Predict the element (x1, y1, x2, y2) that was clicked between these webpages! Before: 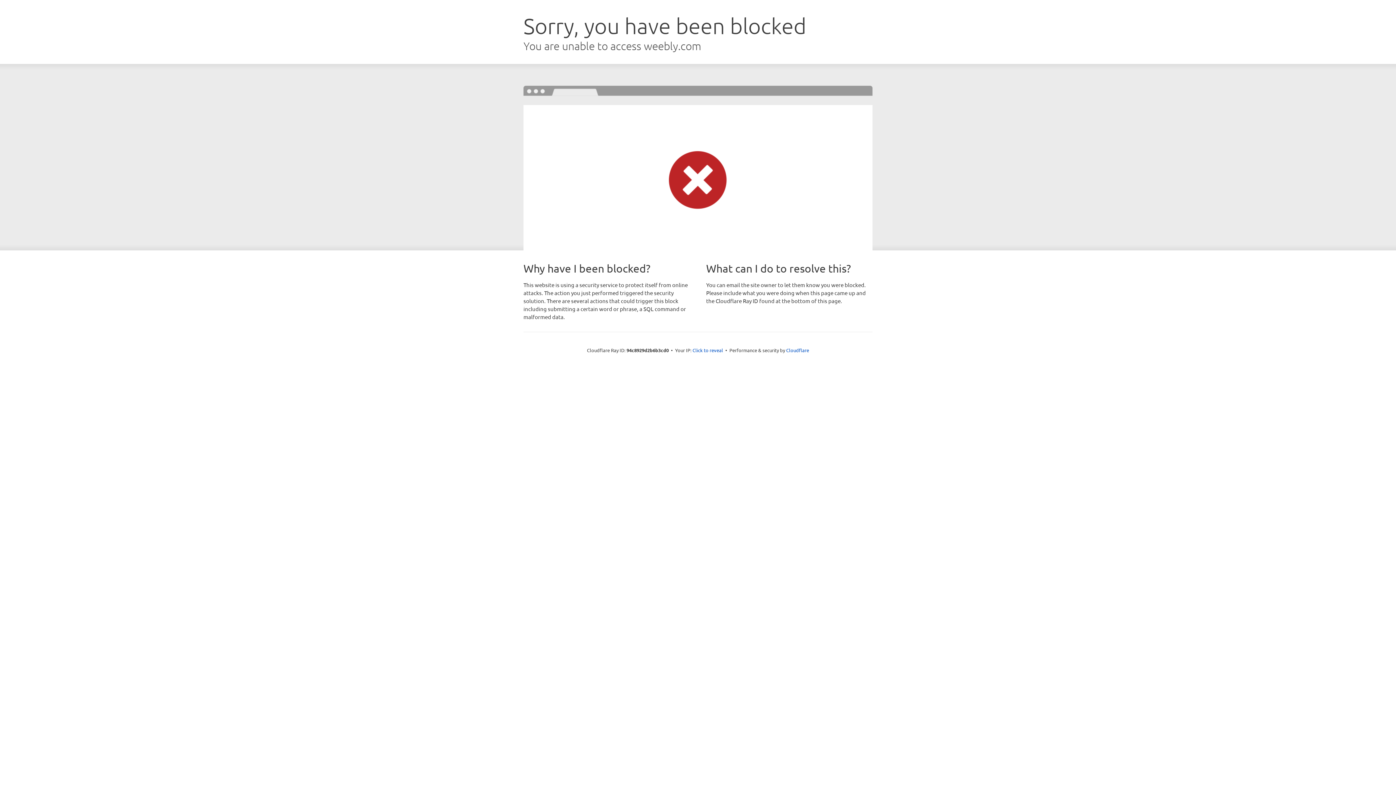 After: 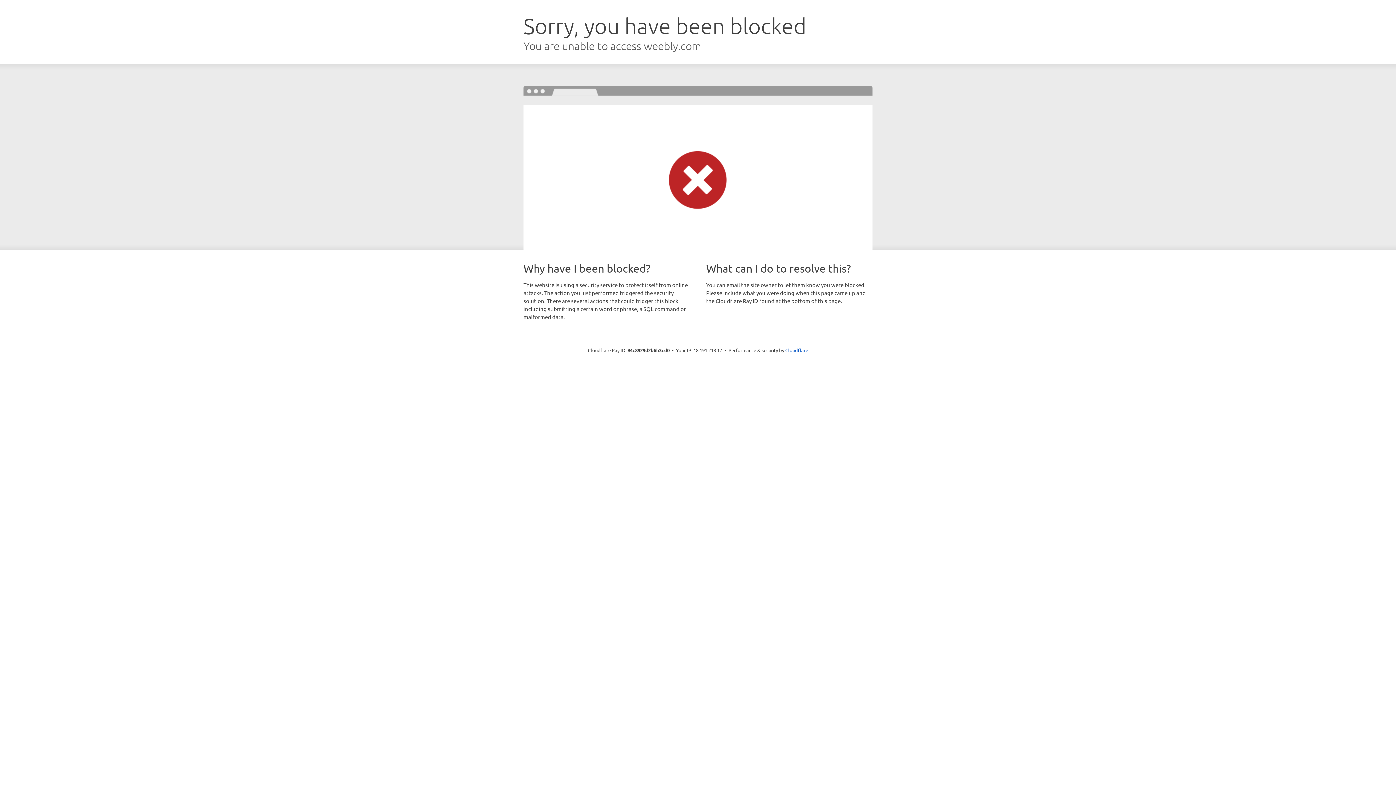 Action: label: Click to reveal bbox: (692, 346, 723, 353)